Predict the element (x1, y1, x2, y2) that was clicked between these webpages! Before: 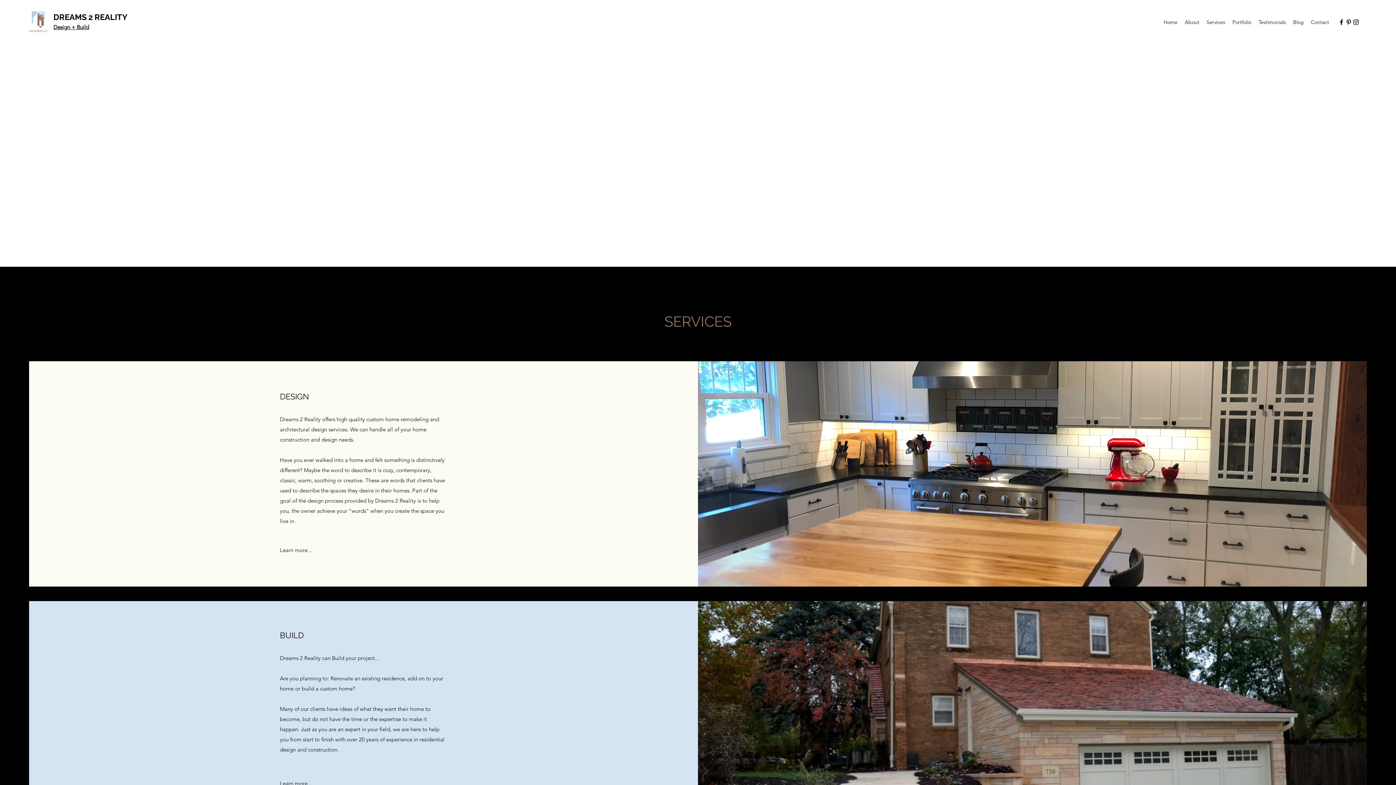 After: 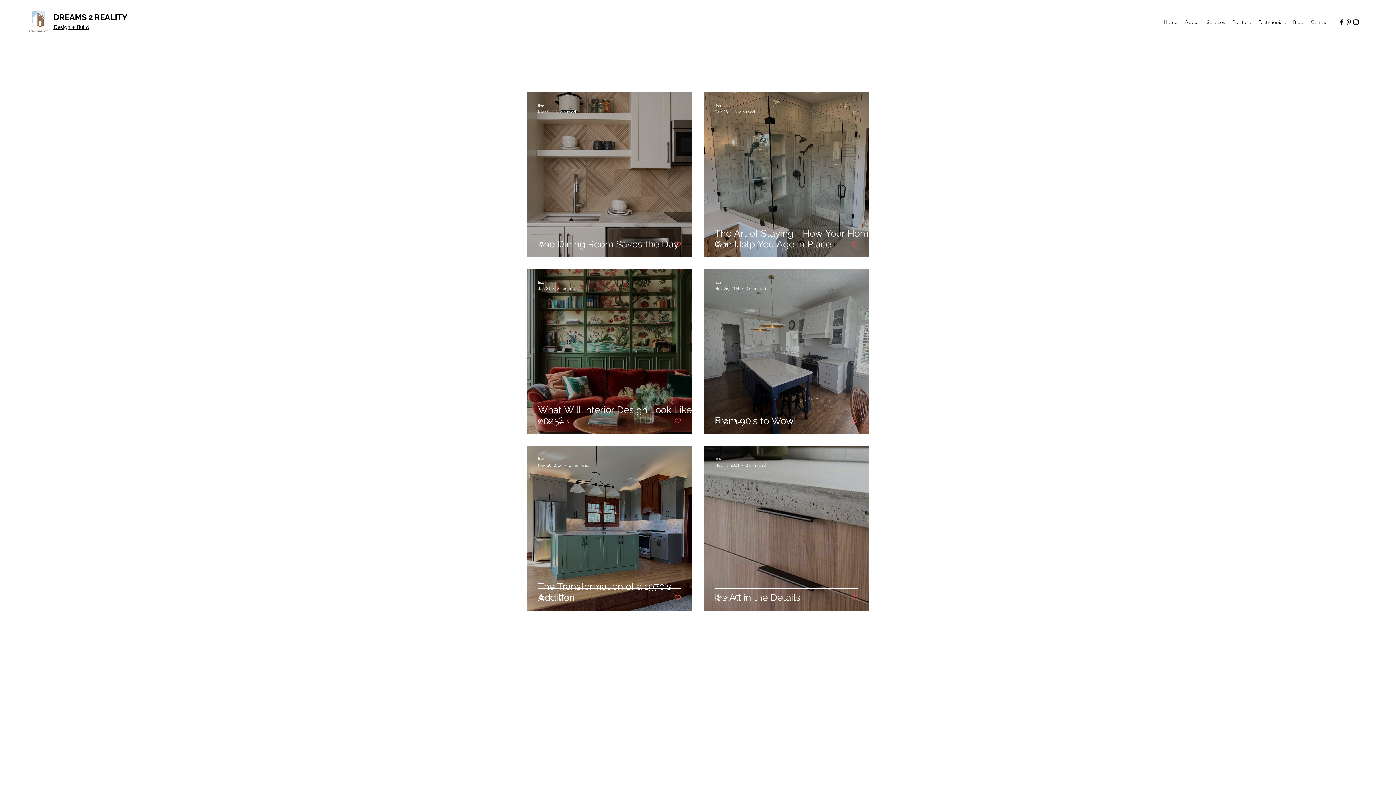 Action: bbox: (1289, 16, 1307, 27) label: Blog